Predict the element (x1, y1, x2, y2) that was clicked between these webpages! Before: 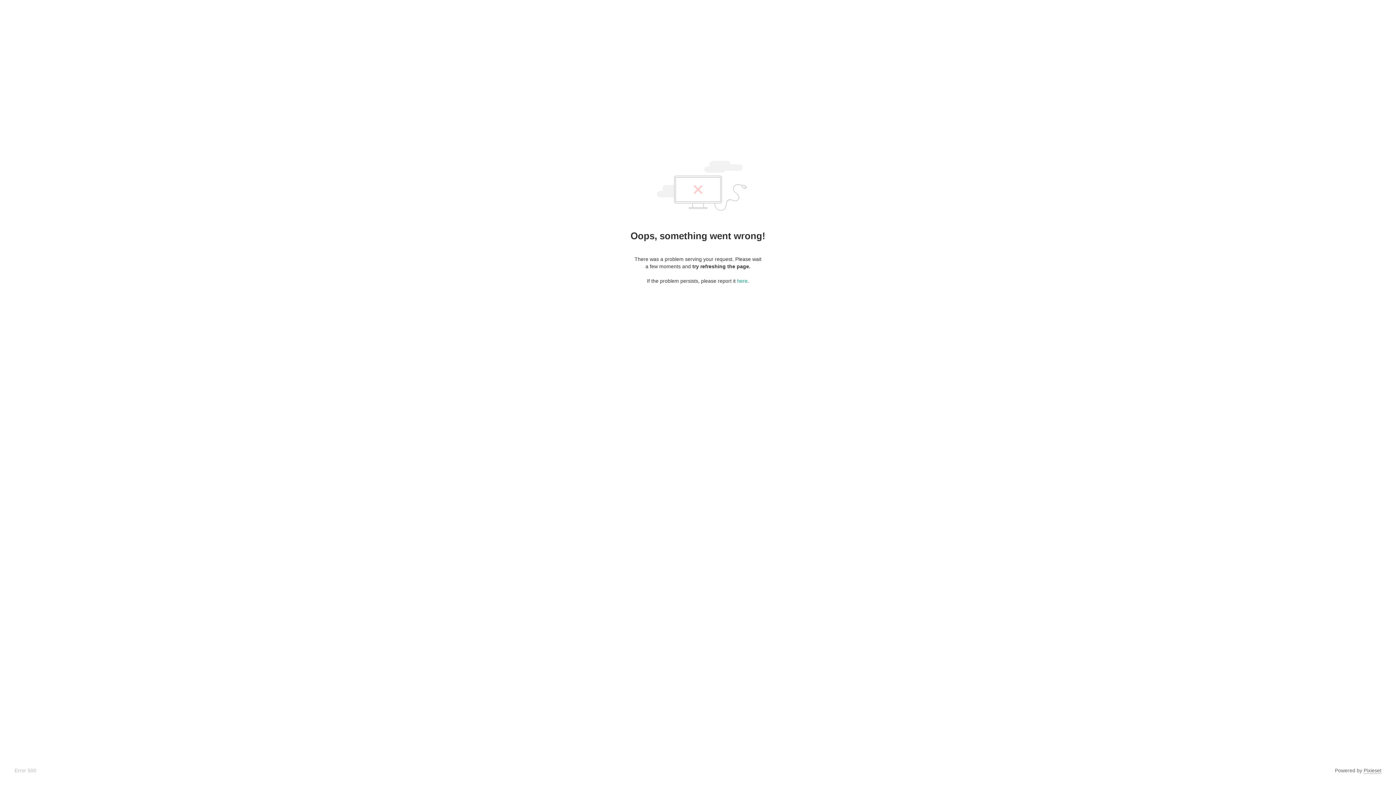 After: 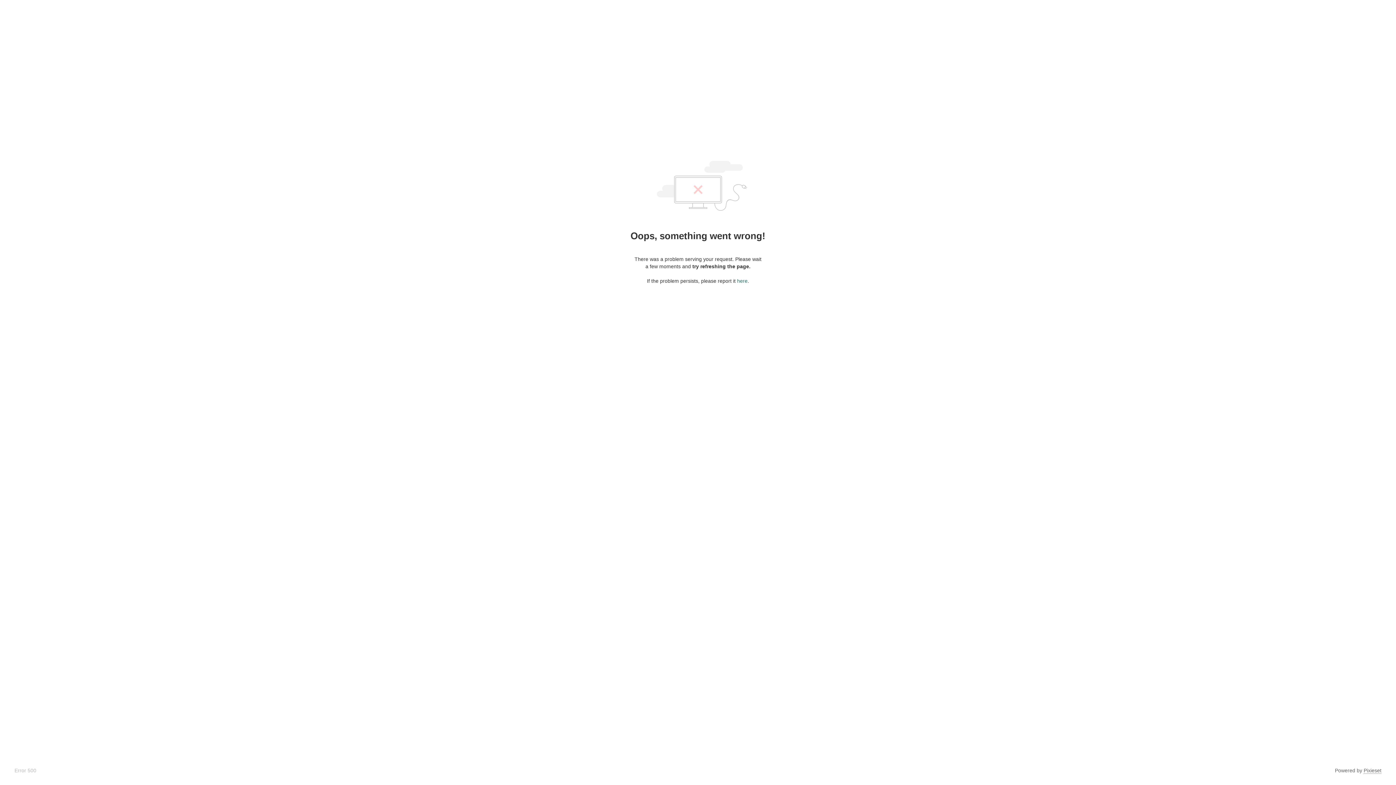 Action: bbox: (737, 278, 747, 284) label: here